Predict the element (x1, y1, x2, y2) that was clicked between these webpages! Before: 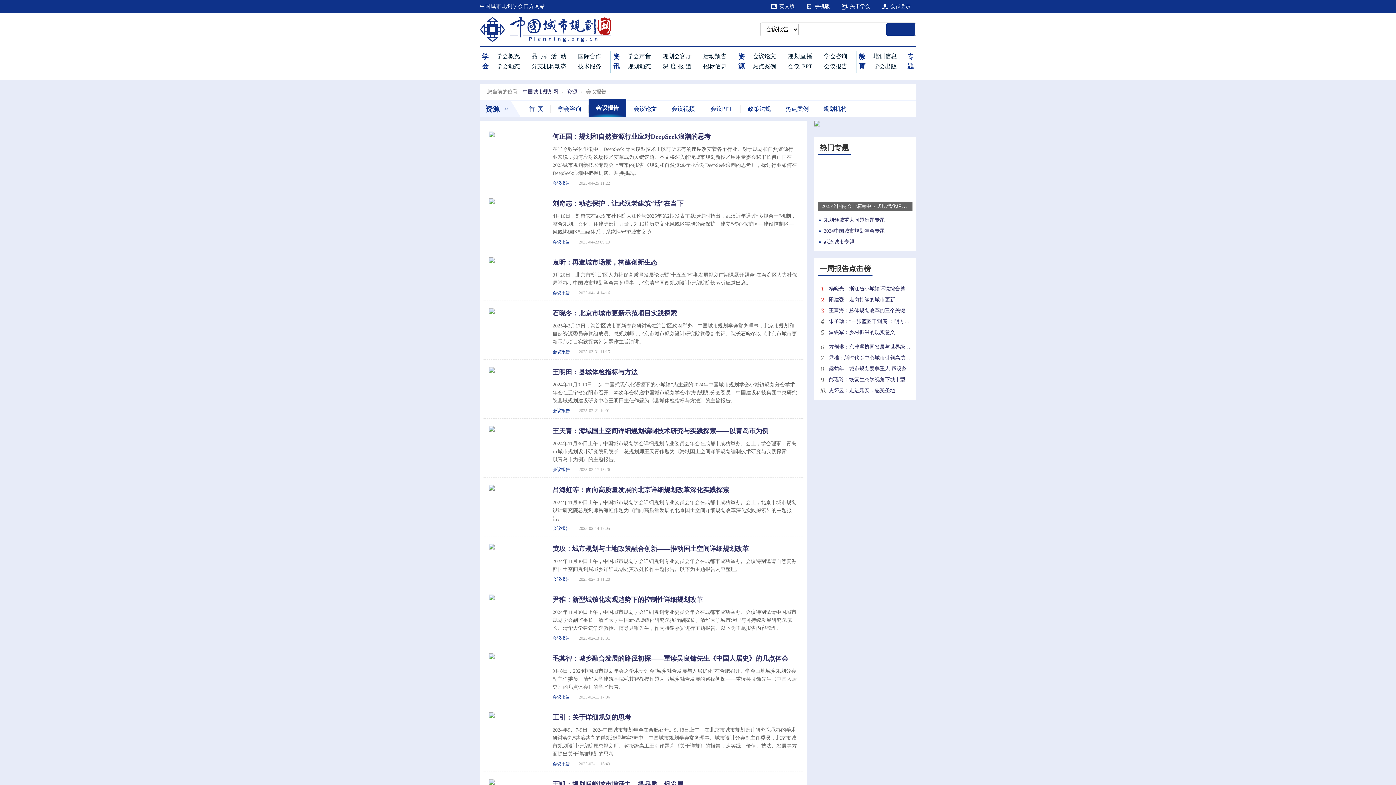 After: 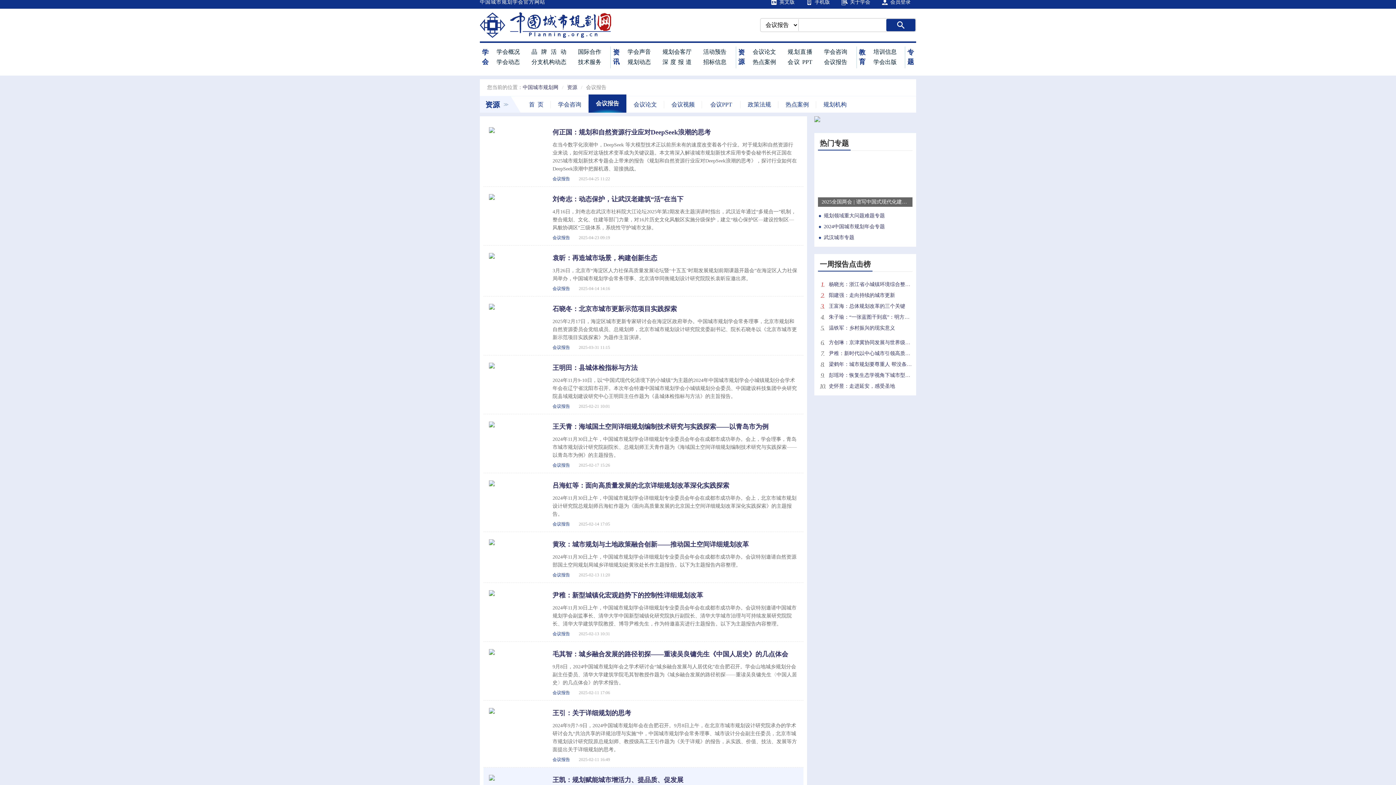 Action: bbox: (489, 779, 547, 789)